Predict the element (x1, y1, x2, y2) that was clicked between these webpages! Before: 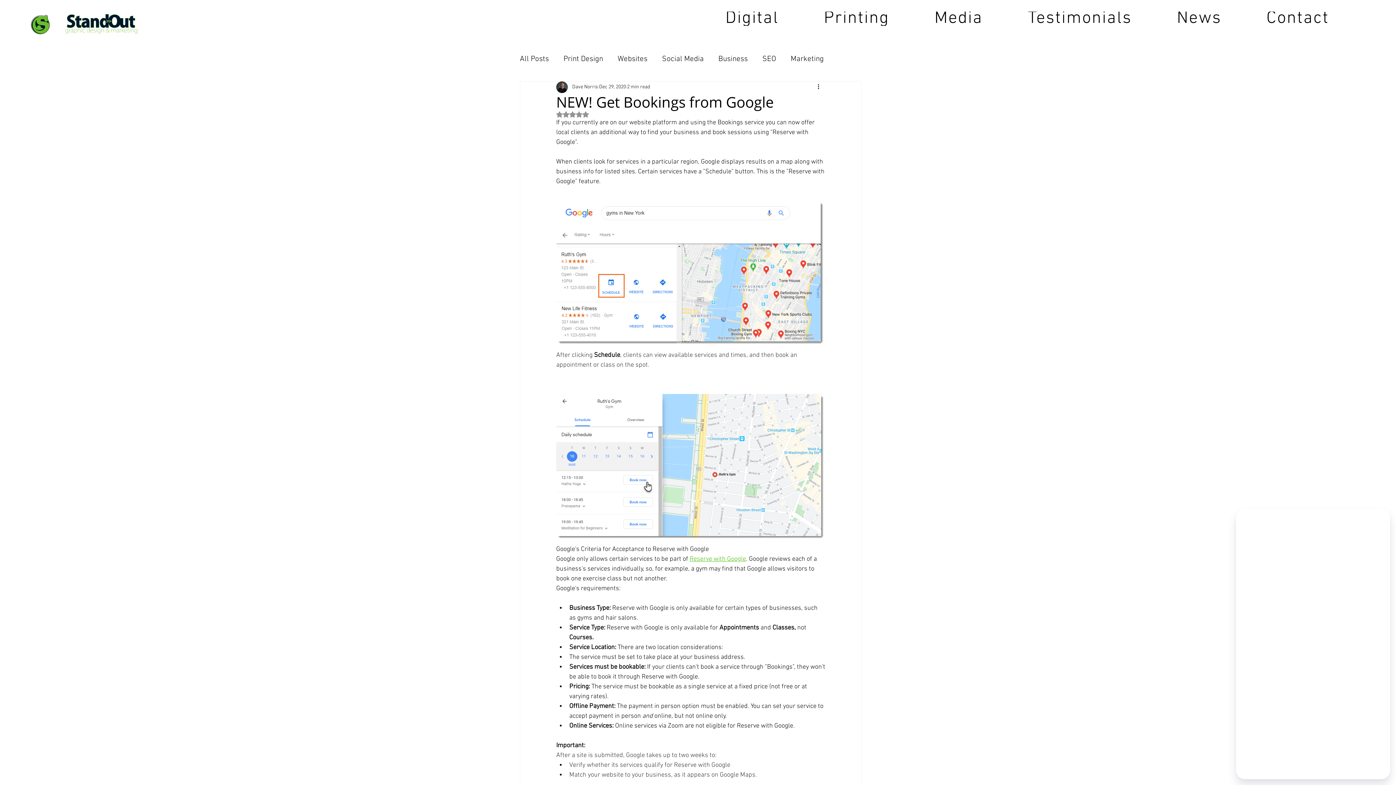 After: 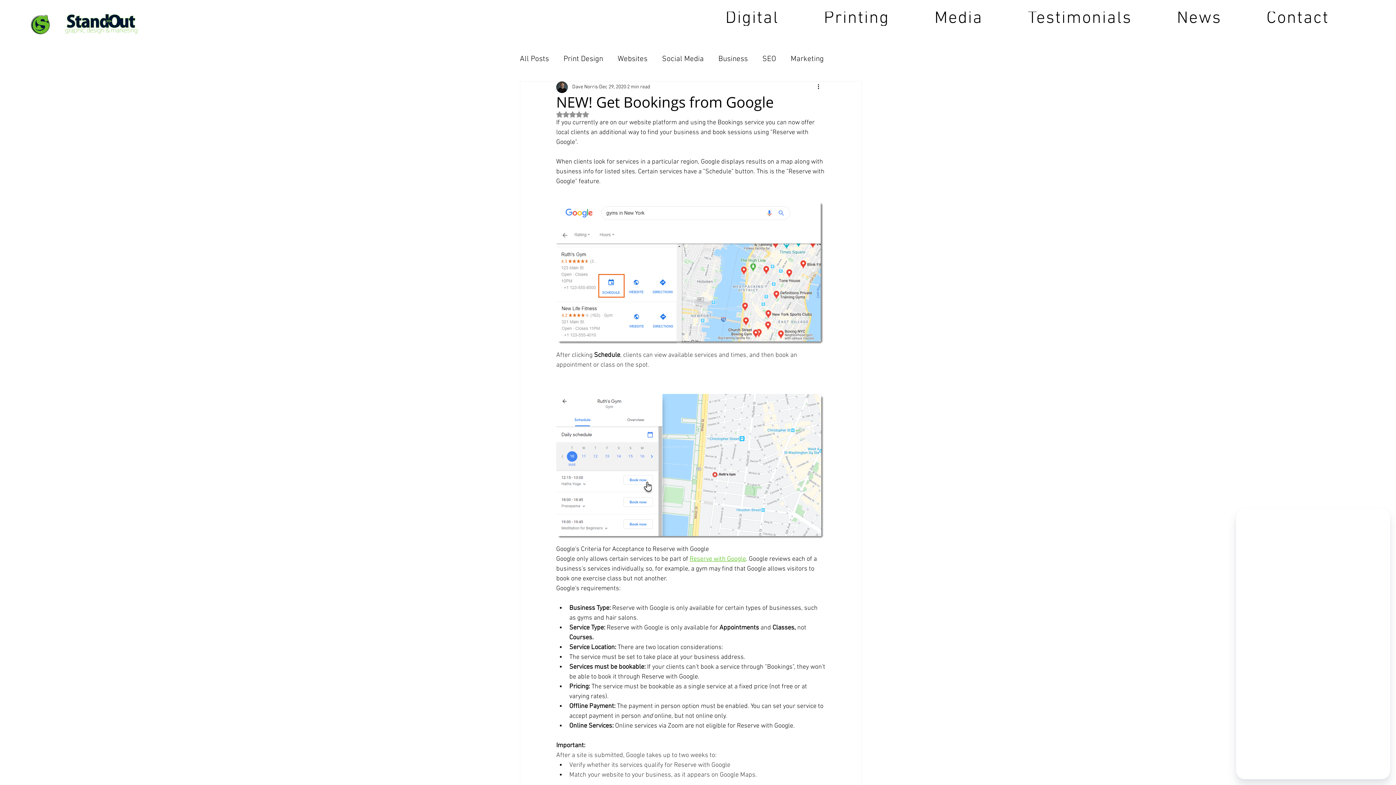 Action: bbox: (704, 11, 800, 25) label: Digital